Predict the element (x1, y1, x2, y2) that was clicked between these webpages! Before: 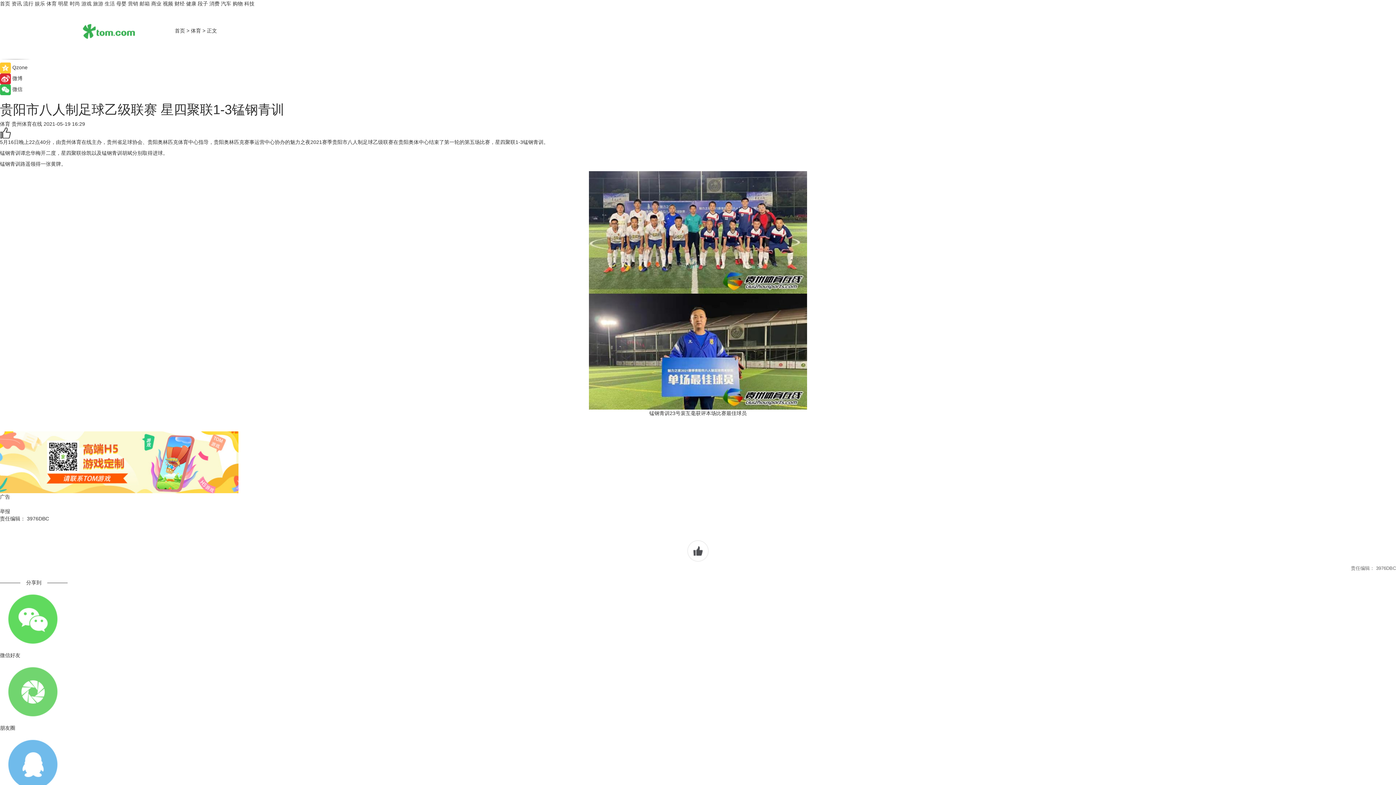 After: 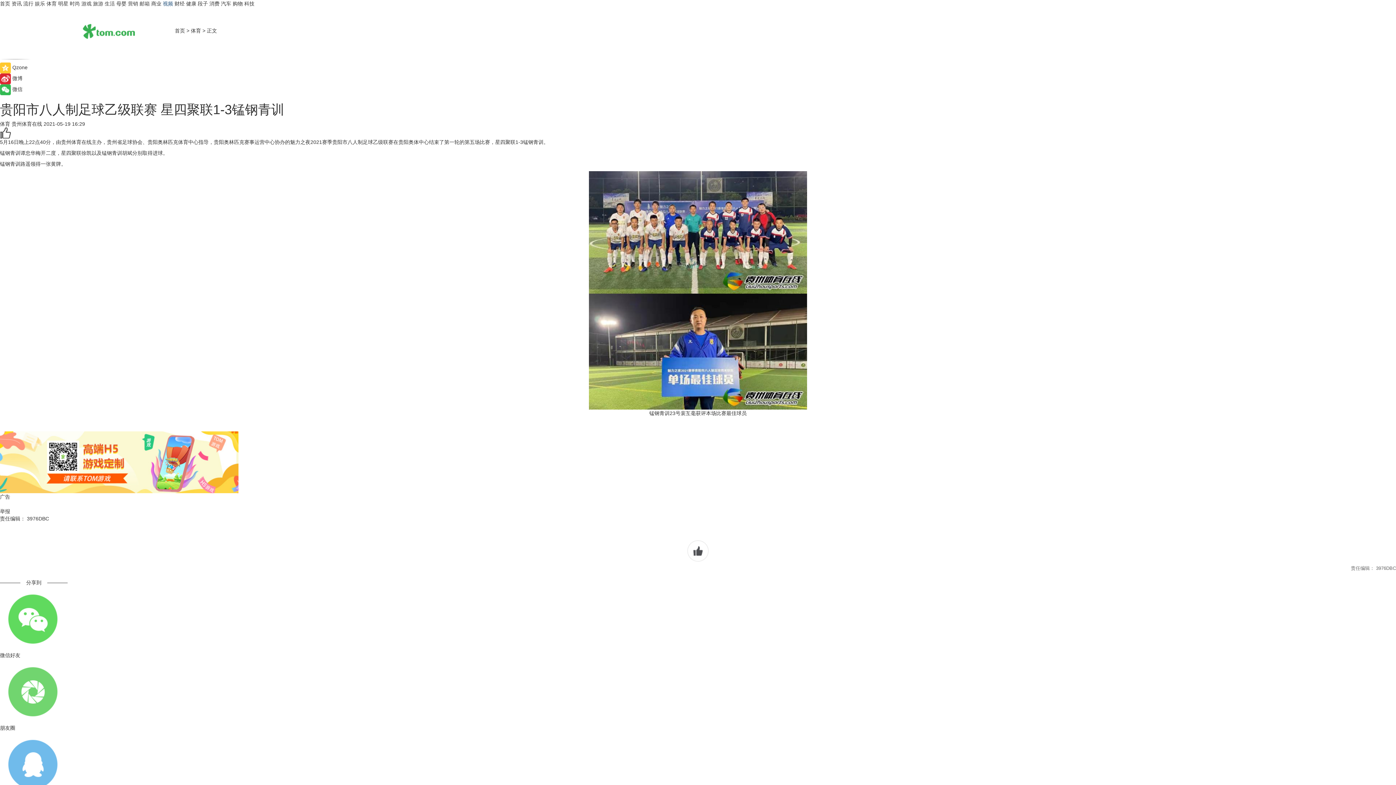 Action: label: 视频 bbox: (162, 0, 173, 6)